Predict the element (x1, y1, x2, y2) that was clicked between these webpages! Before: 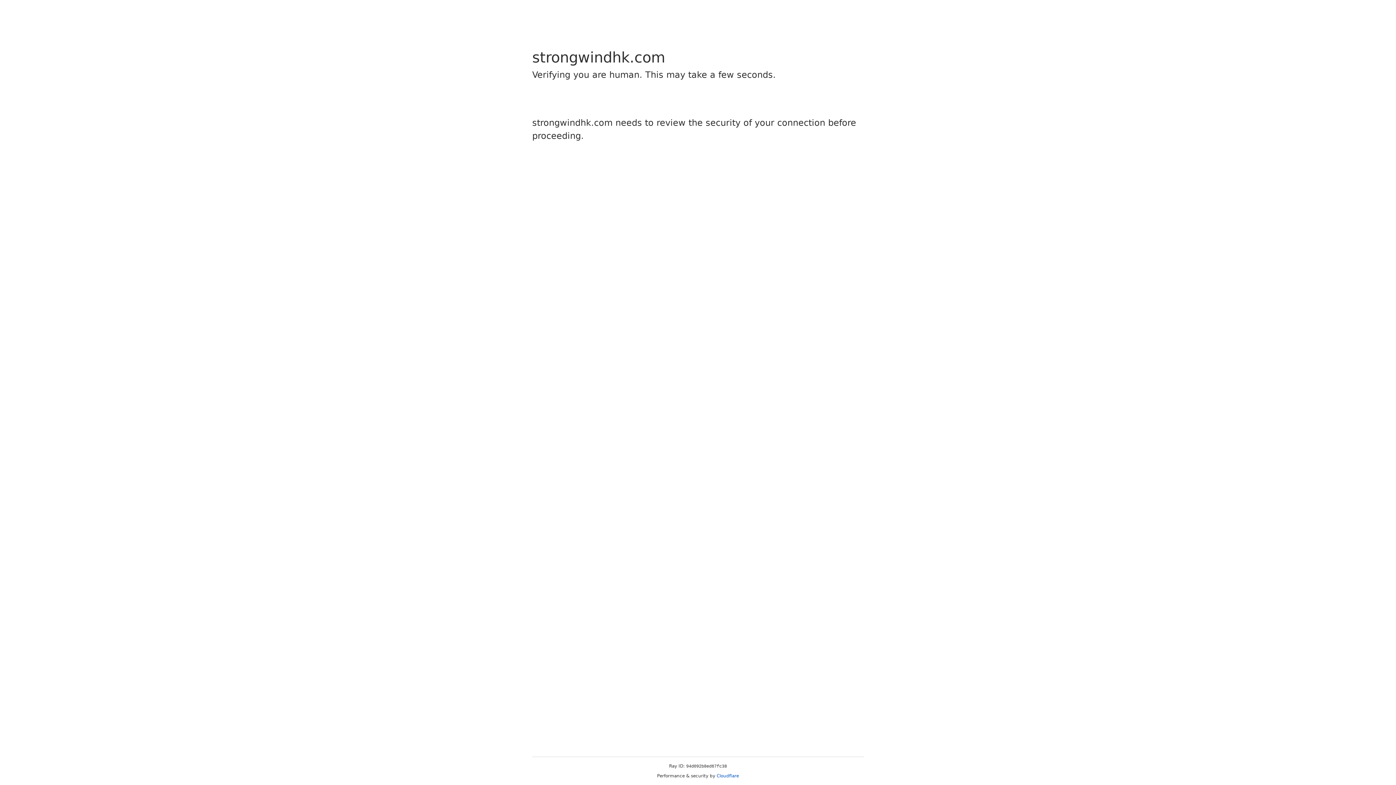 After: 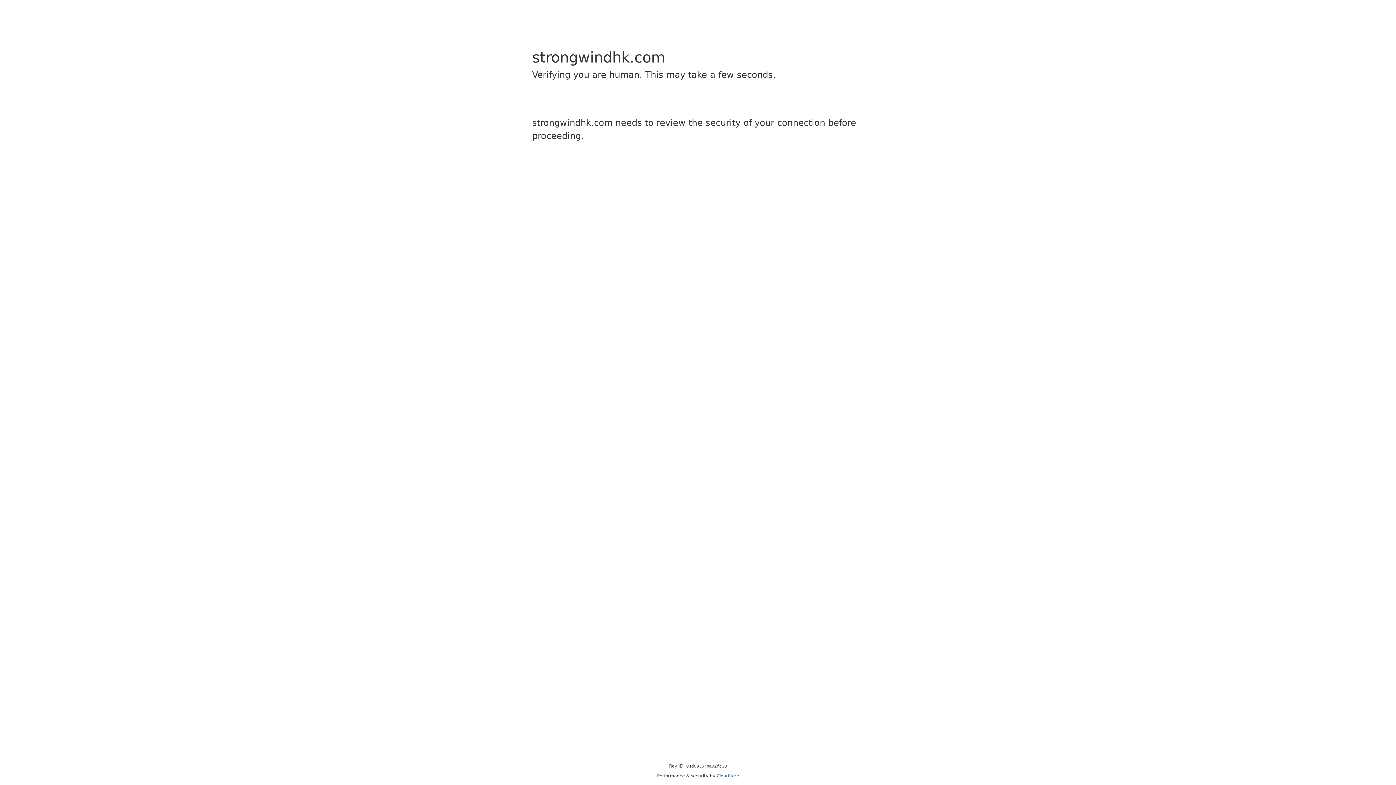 Action: label: Cloudflare bbox: (716, 773, 739, 778)